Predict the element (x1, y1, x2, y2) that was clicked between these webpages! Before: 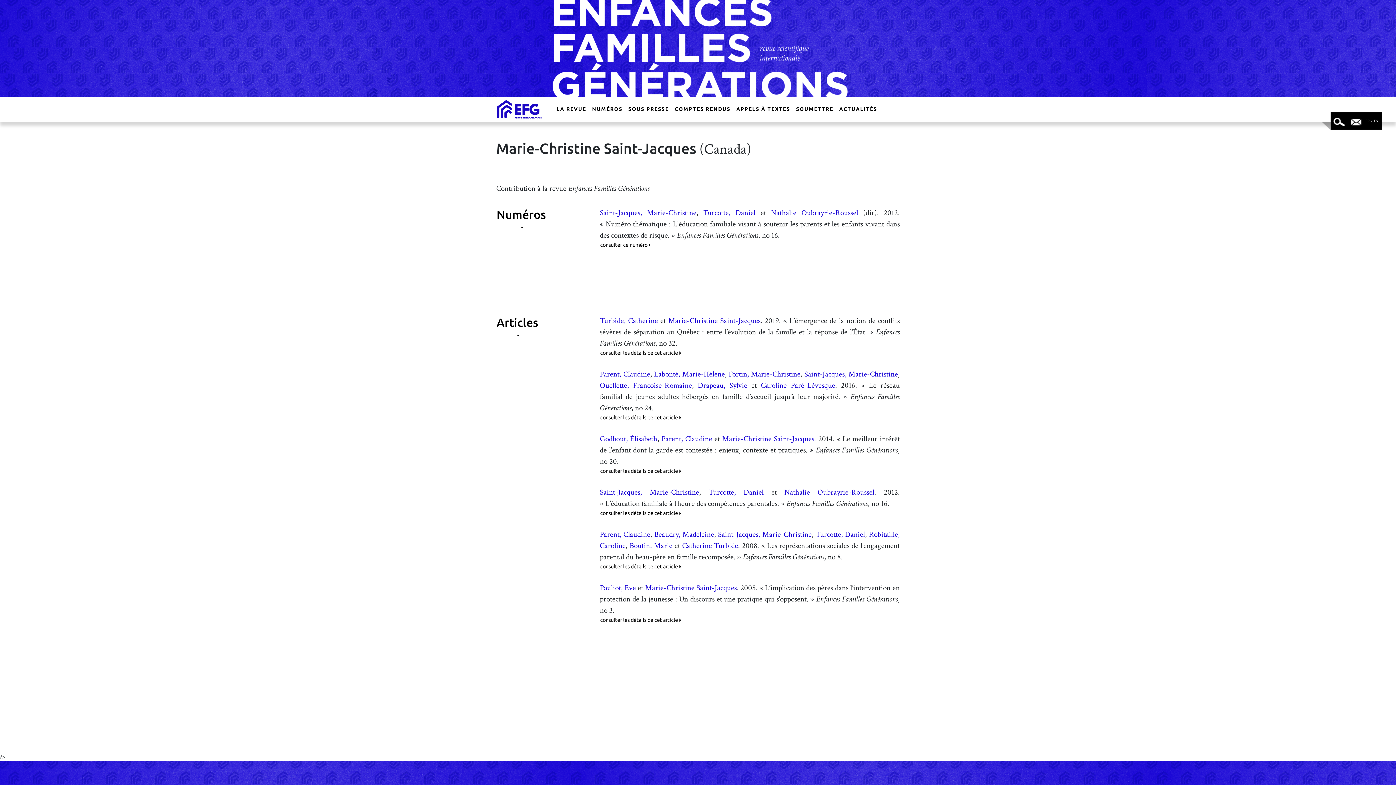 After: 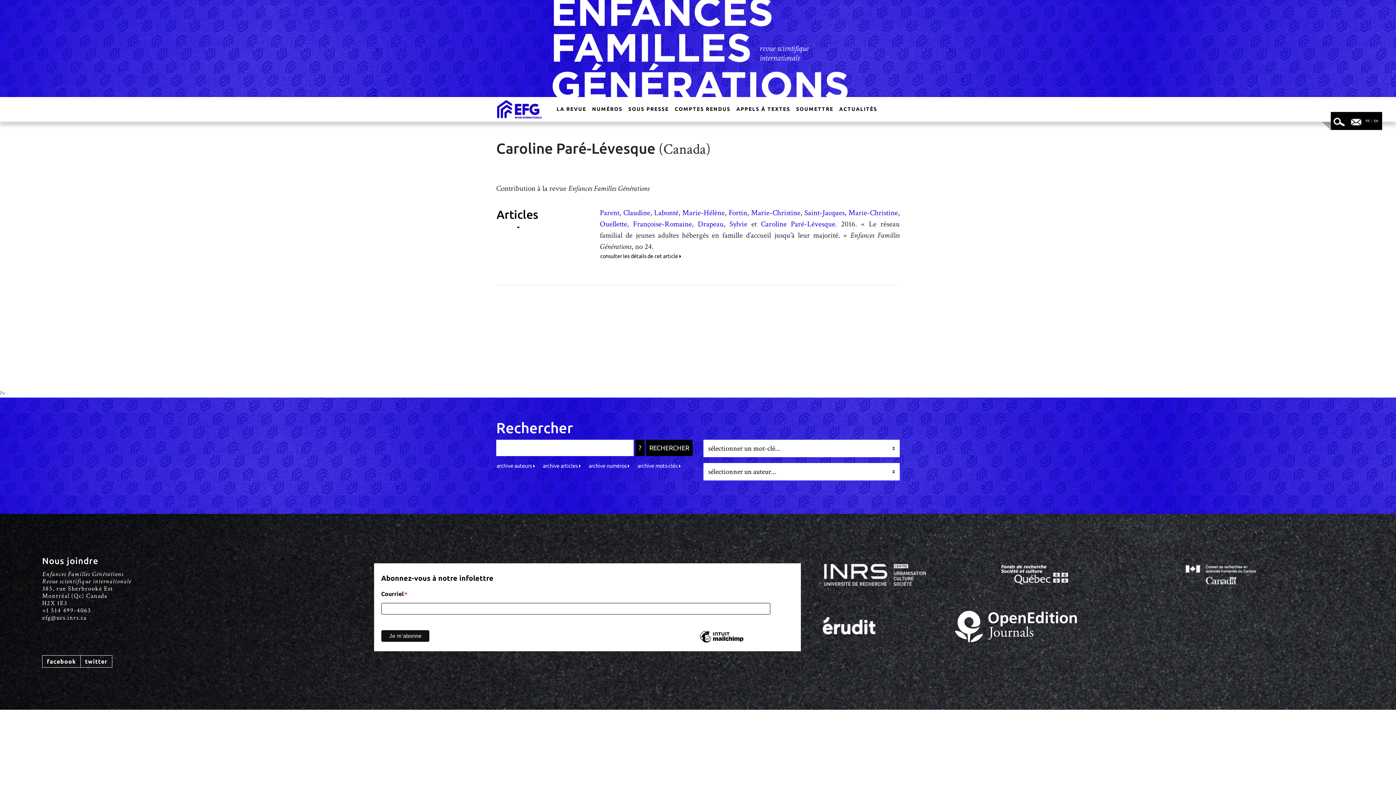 Action: label: Caroline Paré-Lévesque bbox: (761, 380, 835, 390)